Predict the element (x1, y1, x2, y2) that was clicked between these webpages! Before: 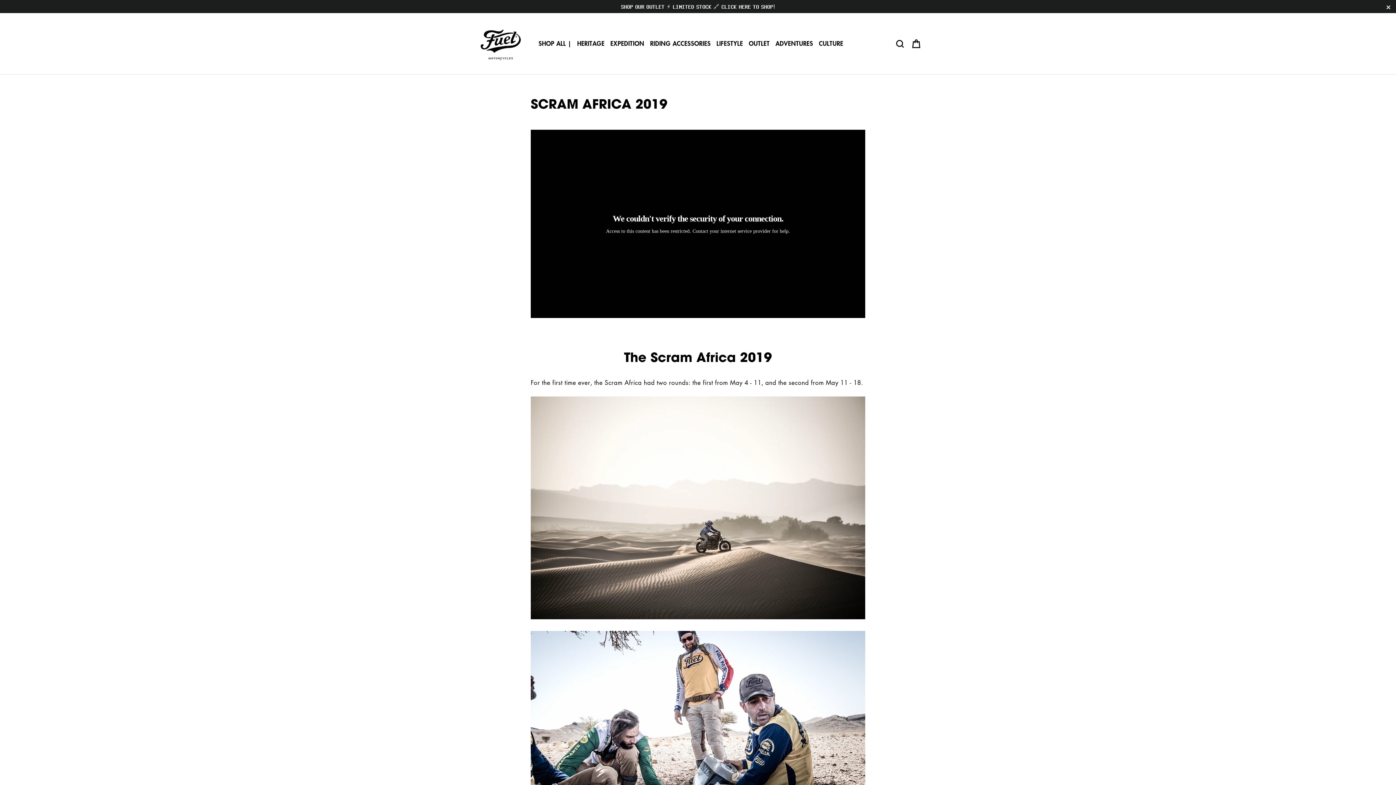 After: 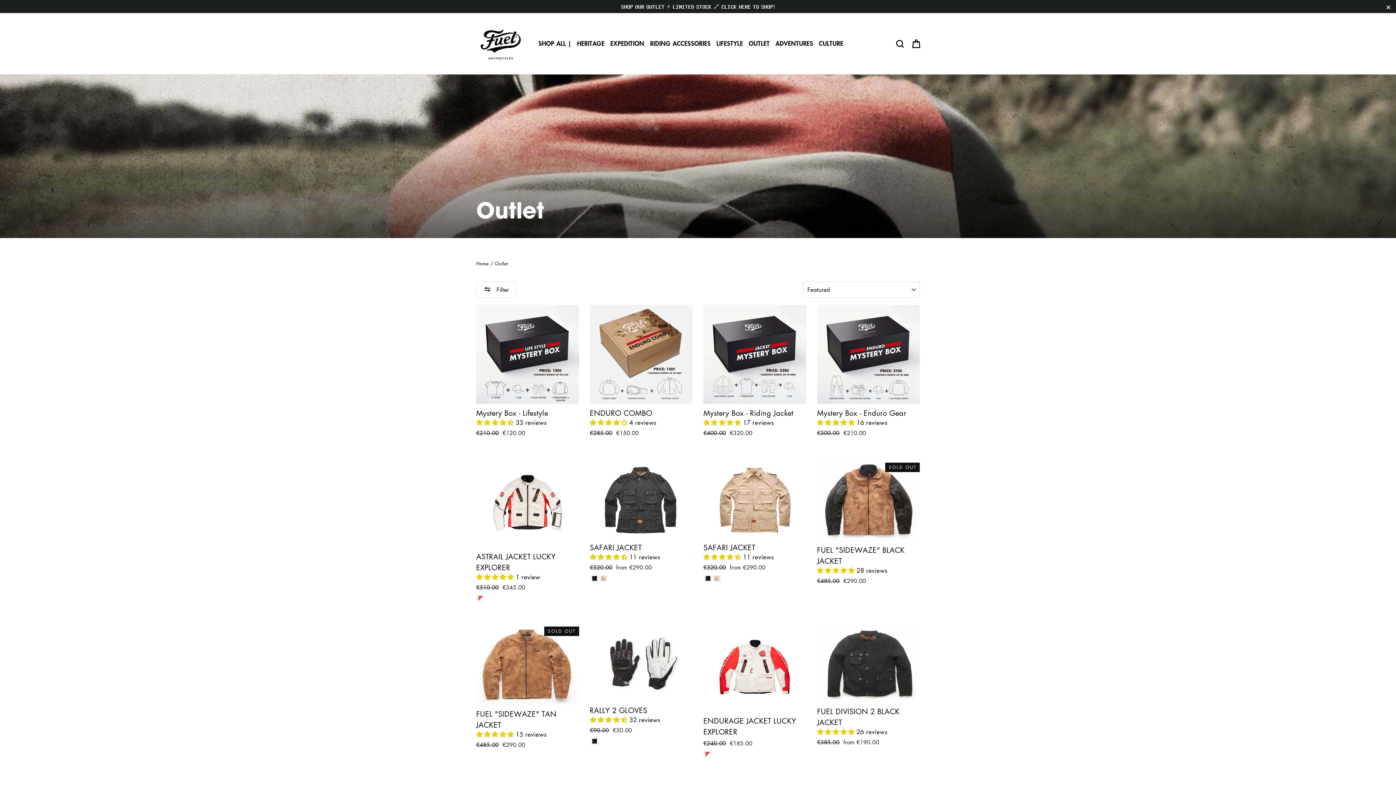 Action: label: OUTLET bbox: (746, 35, 772, 52)